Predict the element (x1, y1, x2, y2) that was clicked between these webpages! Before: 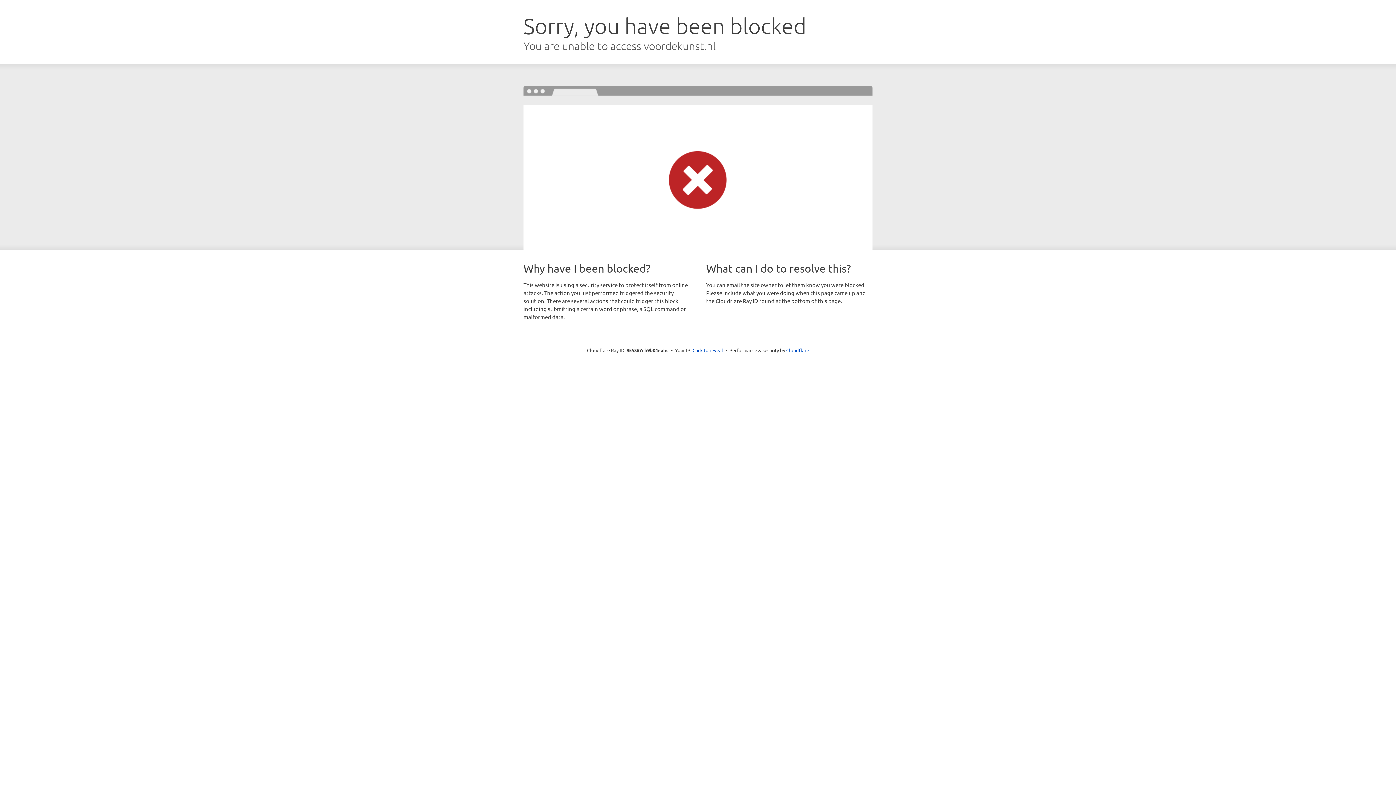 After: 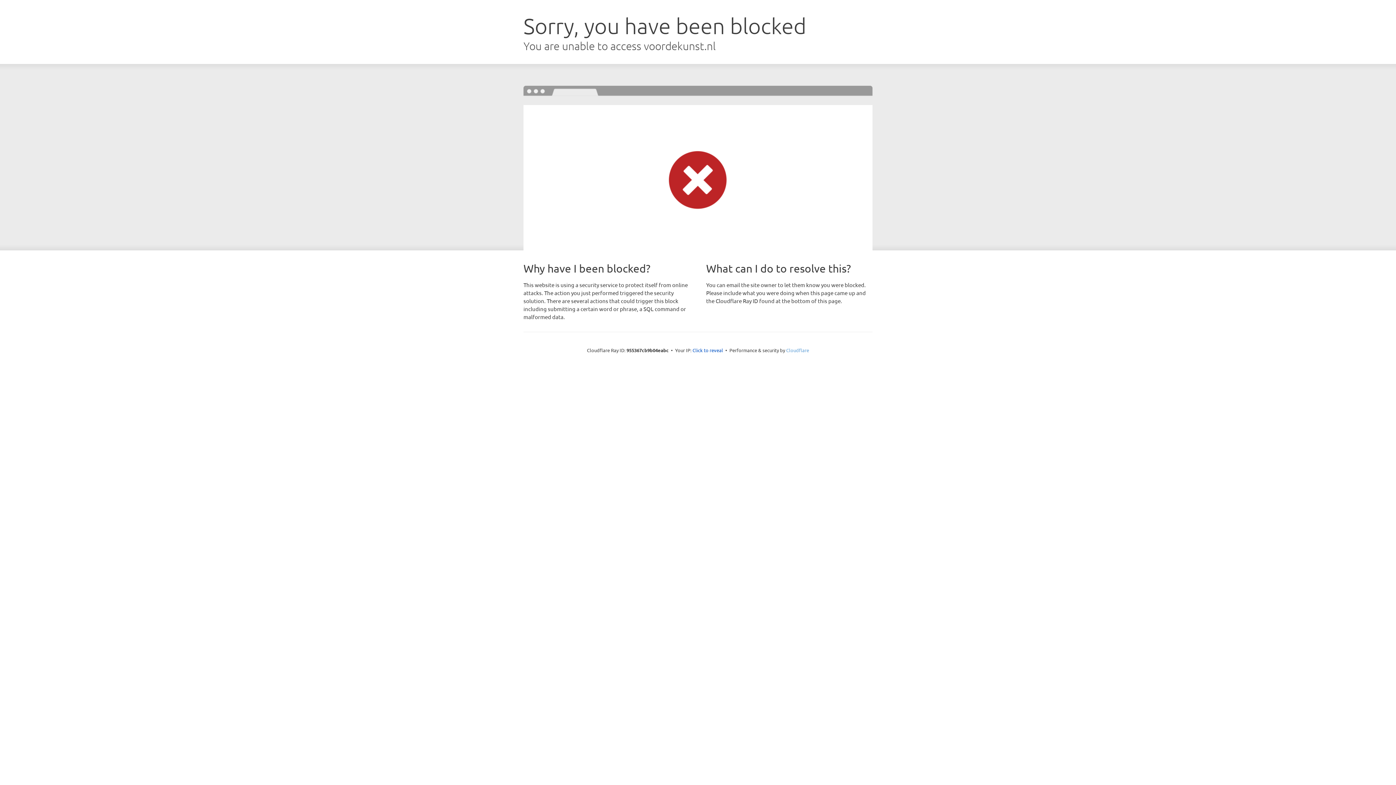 Action: label: Cloudflare bbox: (786, 347, 809, 353)